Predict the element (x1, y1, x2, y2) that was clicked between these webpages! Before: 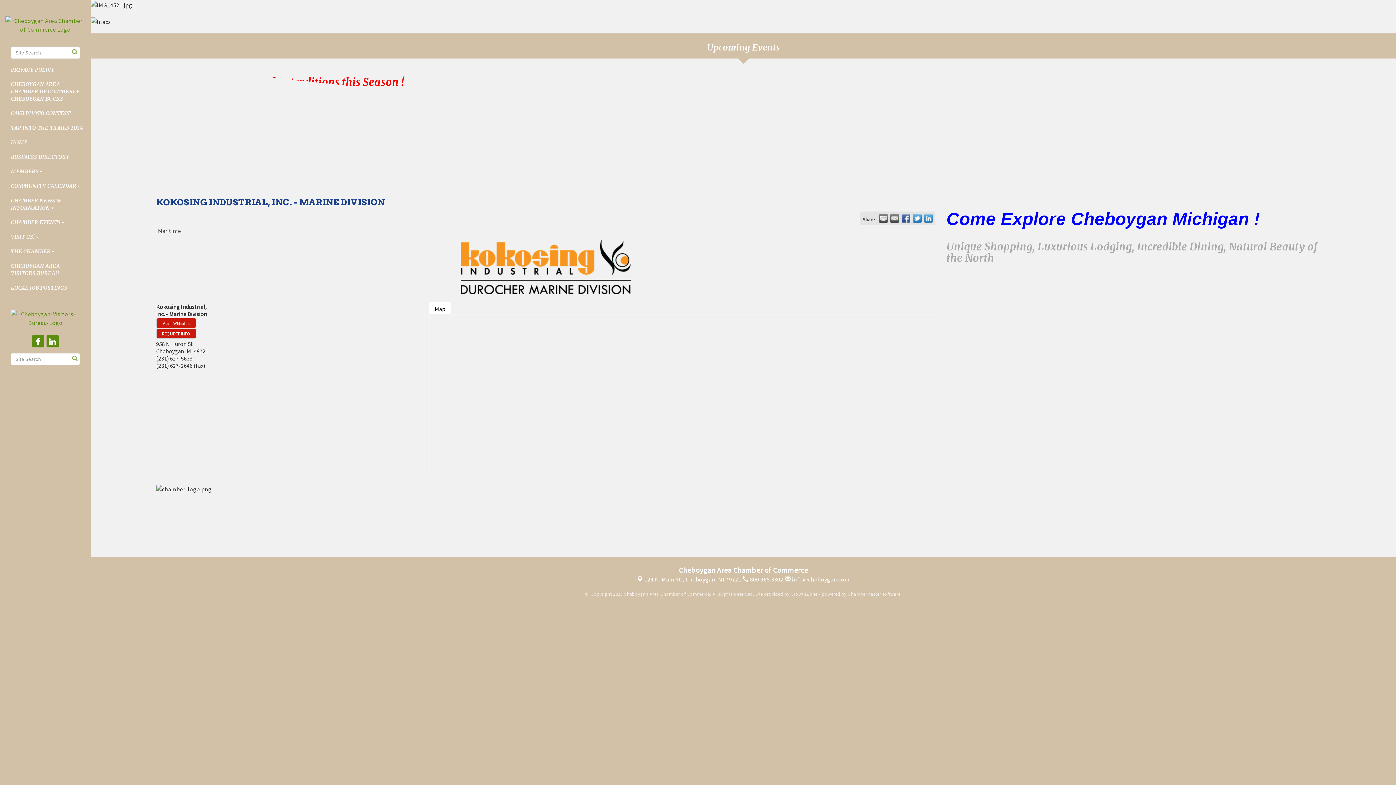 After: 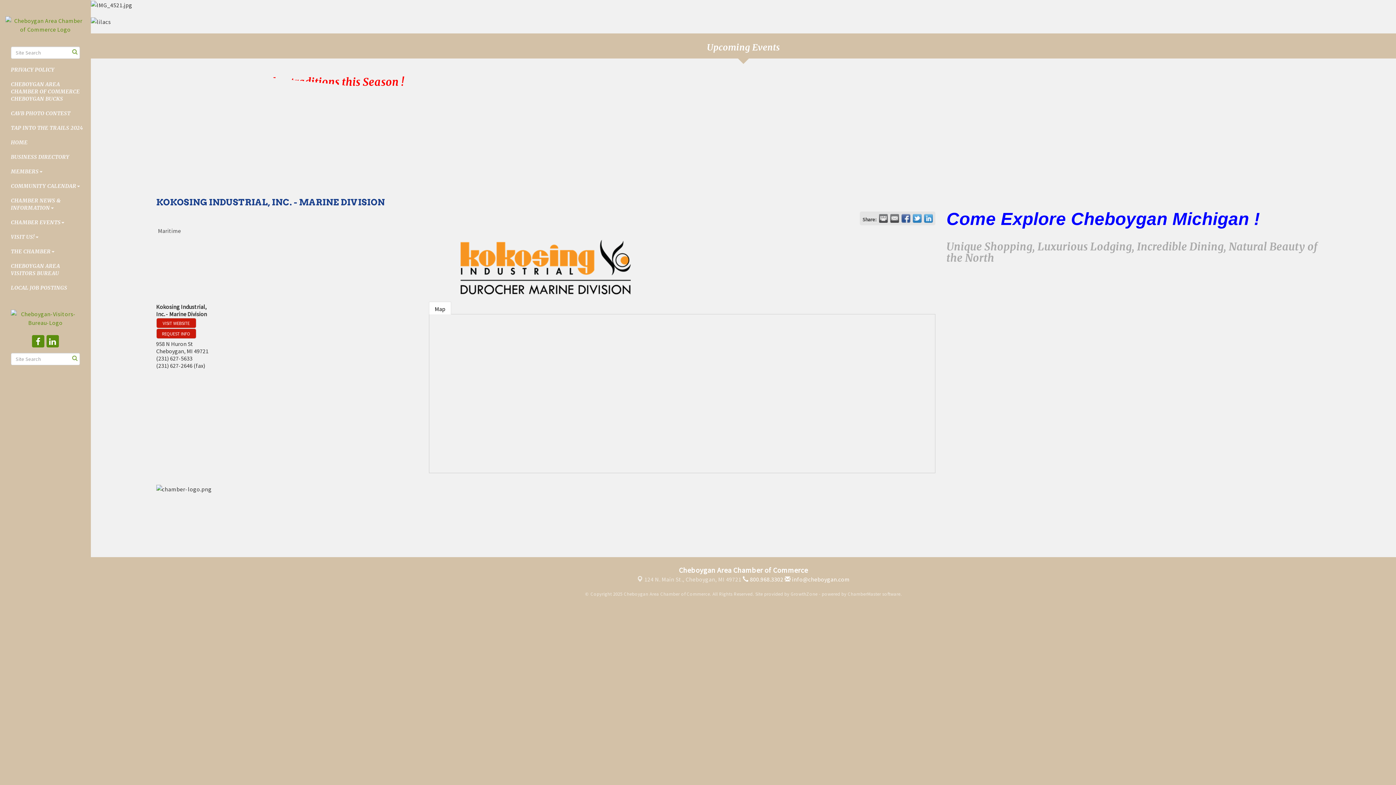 Action: label:  124 N. Main St., Cheboygan, MI 49721 bbox: (637, 576, 741, 583)